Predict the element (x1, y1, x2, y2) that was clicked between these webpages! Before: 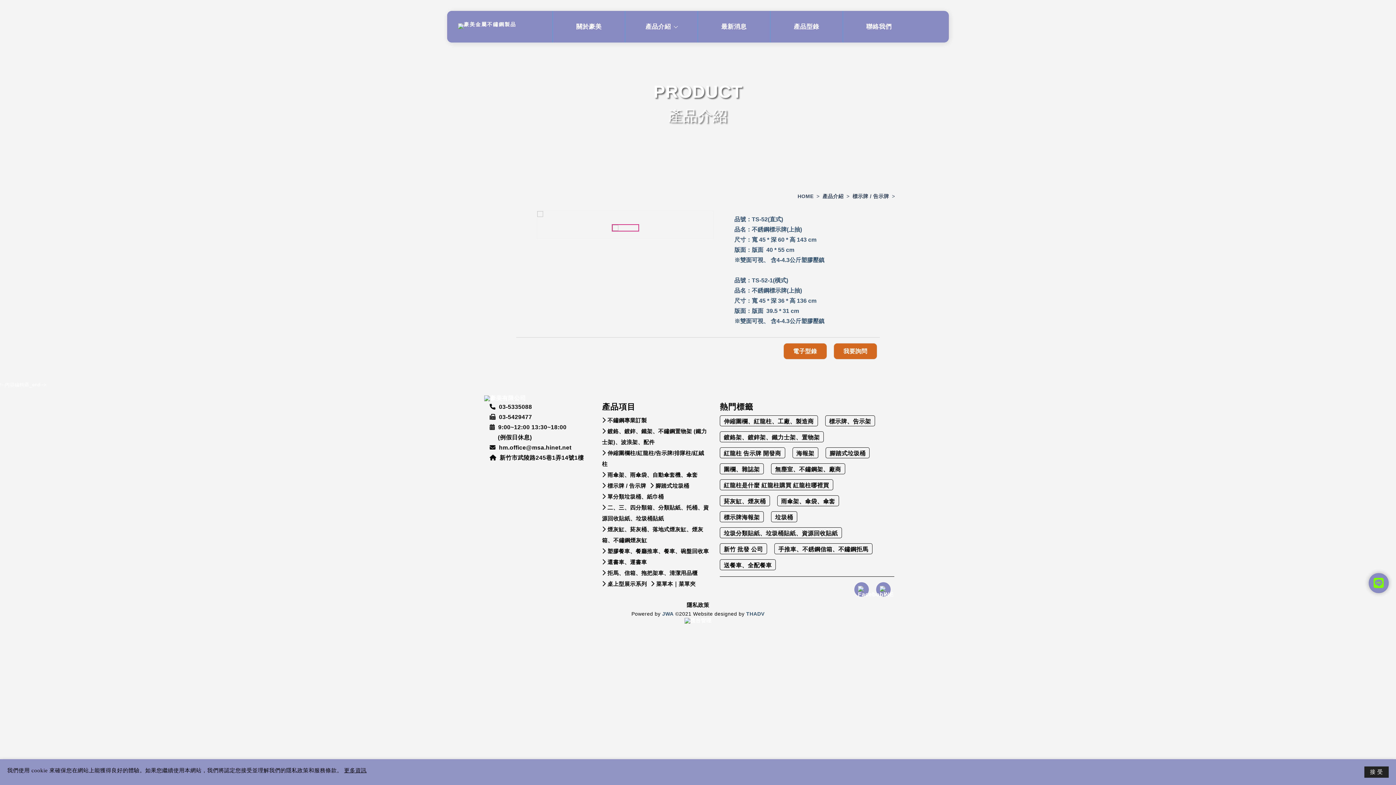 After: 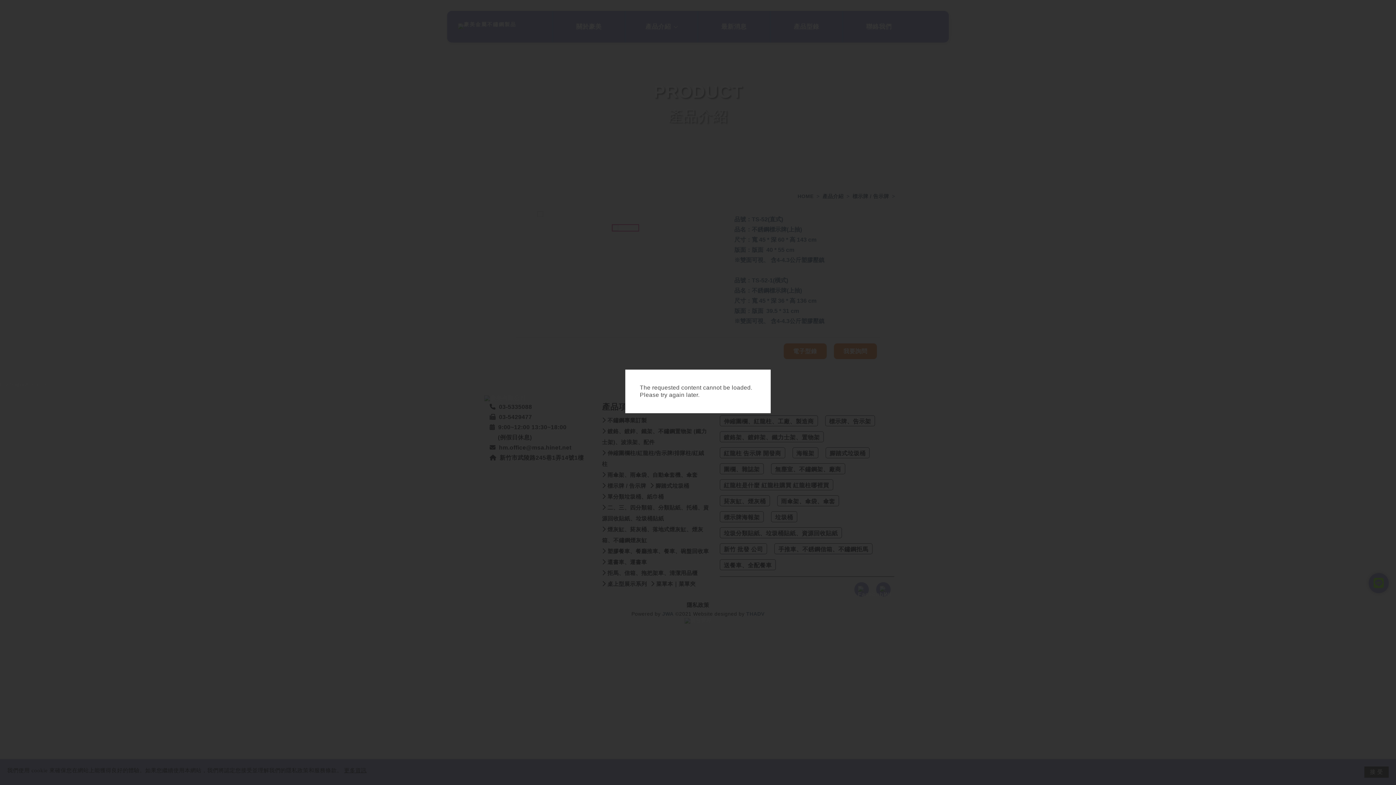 Action: bbox: (537, 211, 713, 217)